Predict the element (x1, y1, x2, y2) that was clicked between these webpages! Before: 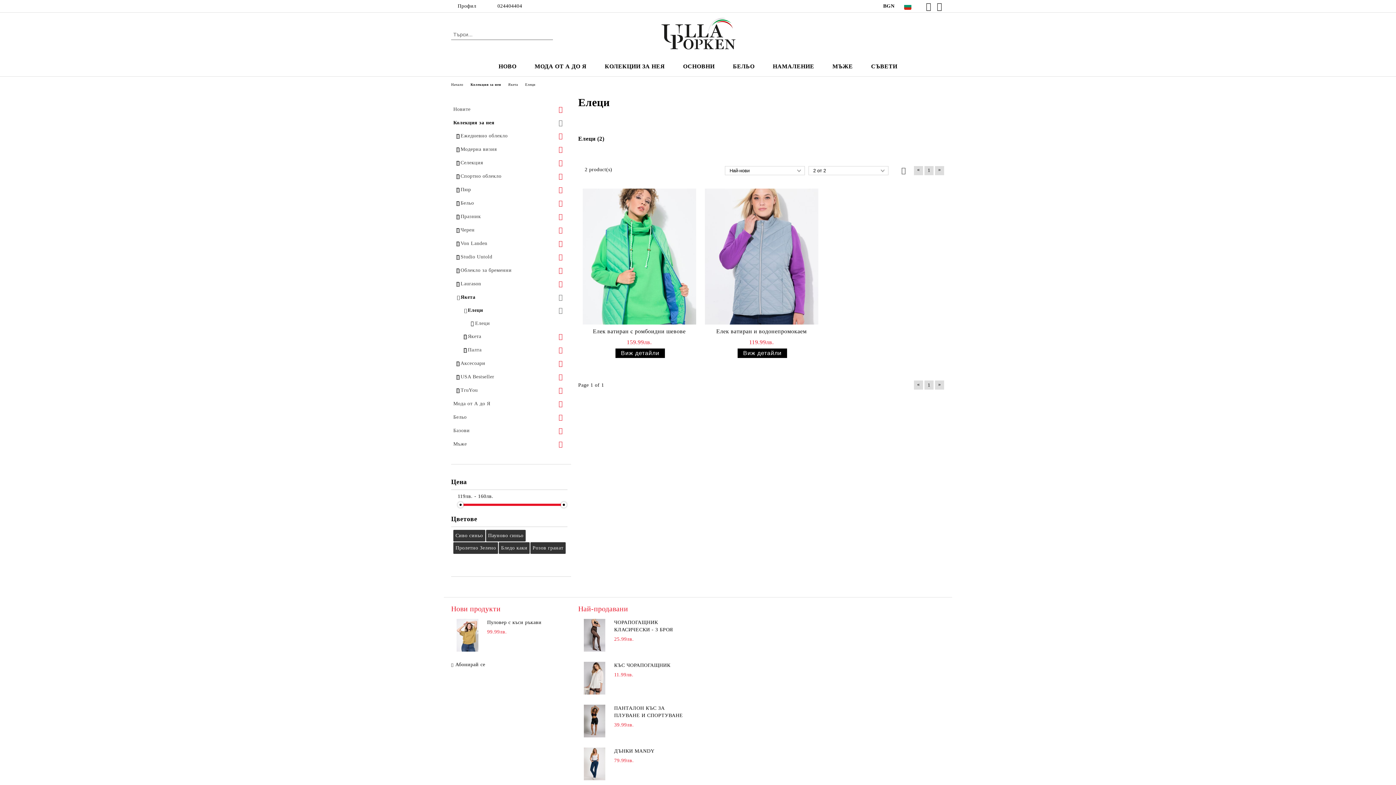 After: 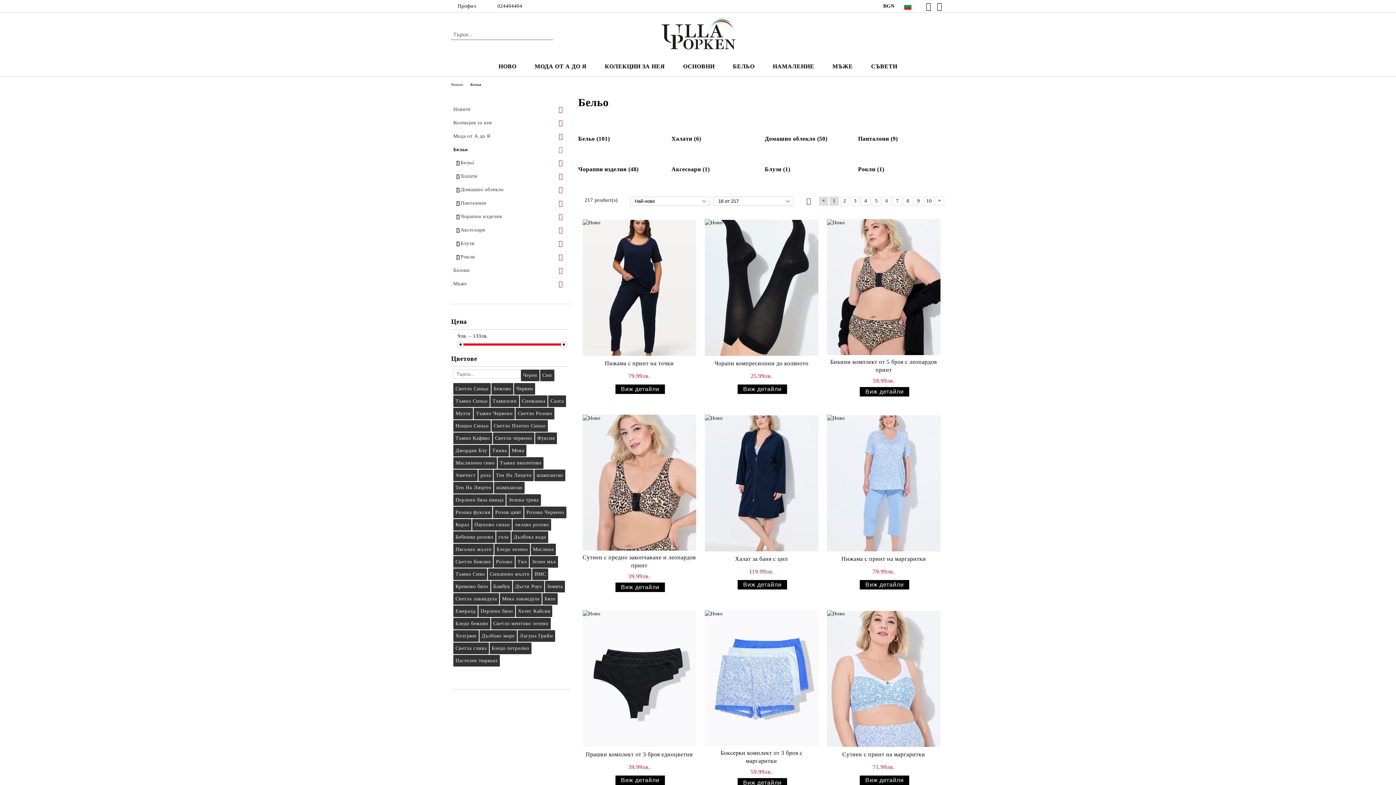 Action: bbox: (451, 410, 567, 424) label: Бельо